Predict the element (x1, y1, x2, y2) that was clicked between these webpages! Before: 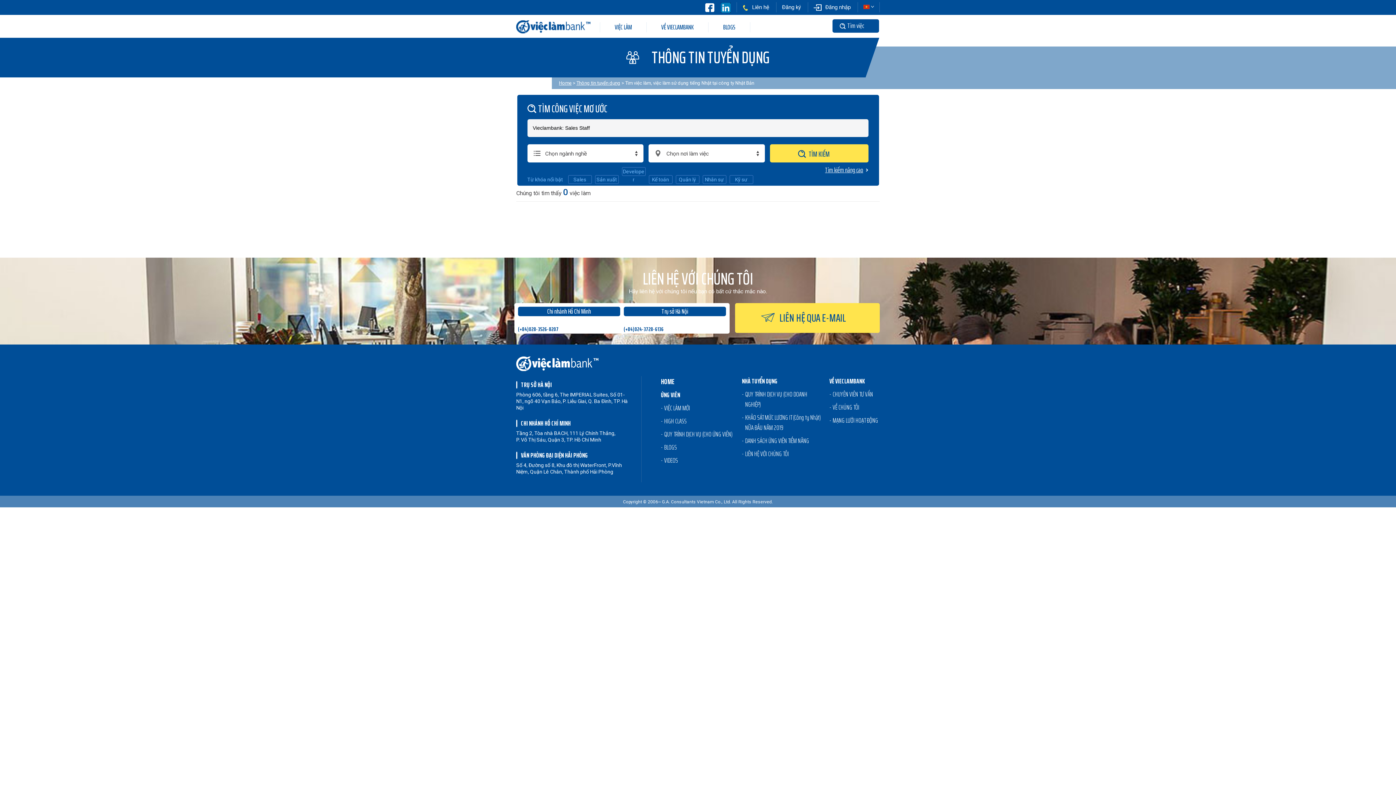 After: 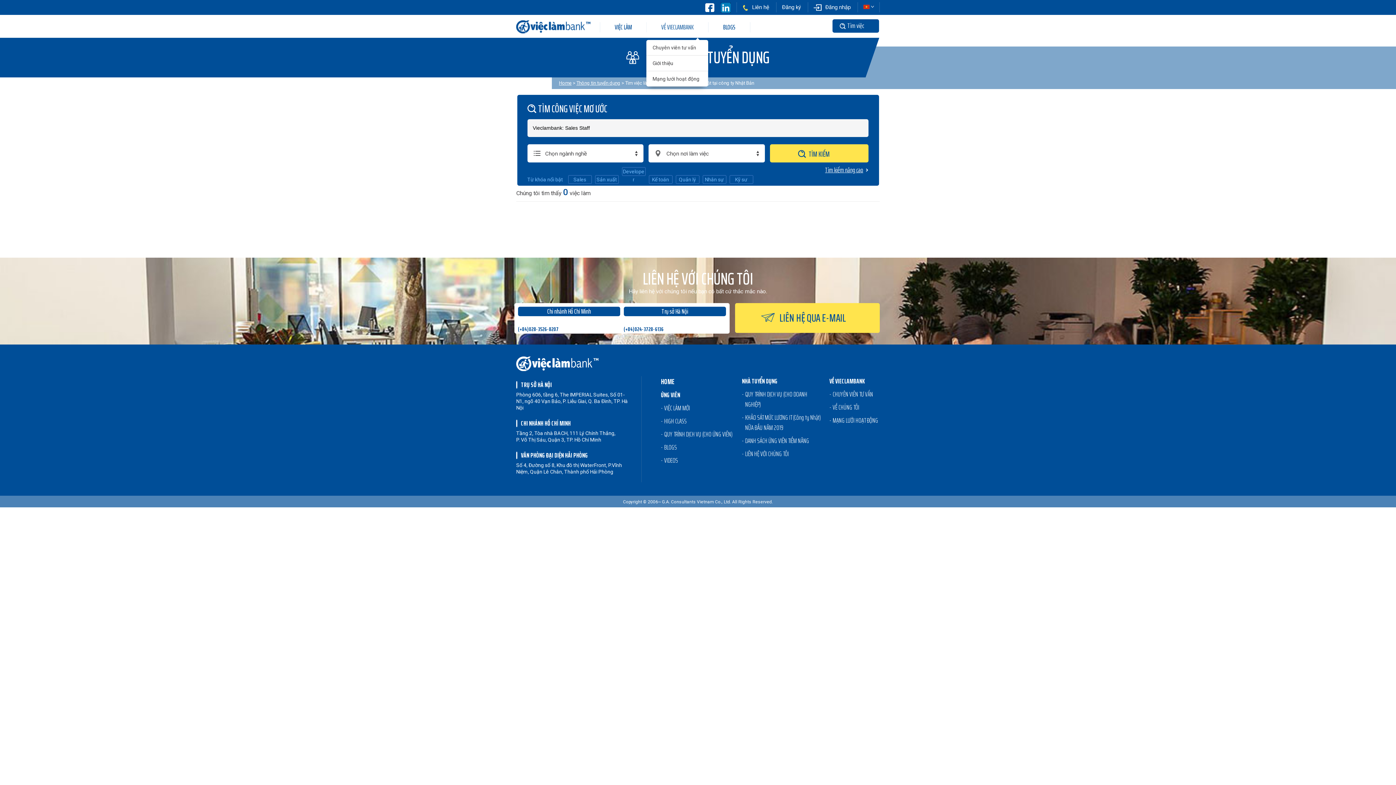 Action: label: VỀ VIECLAMBANK bbox: (646, 22, 708, 32)